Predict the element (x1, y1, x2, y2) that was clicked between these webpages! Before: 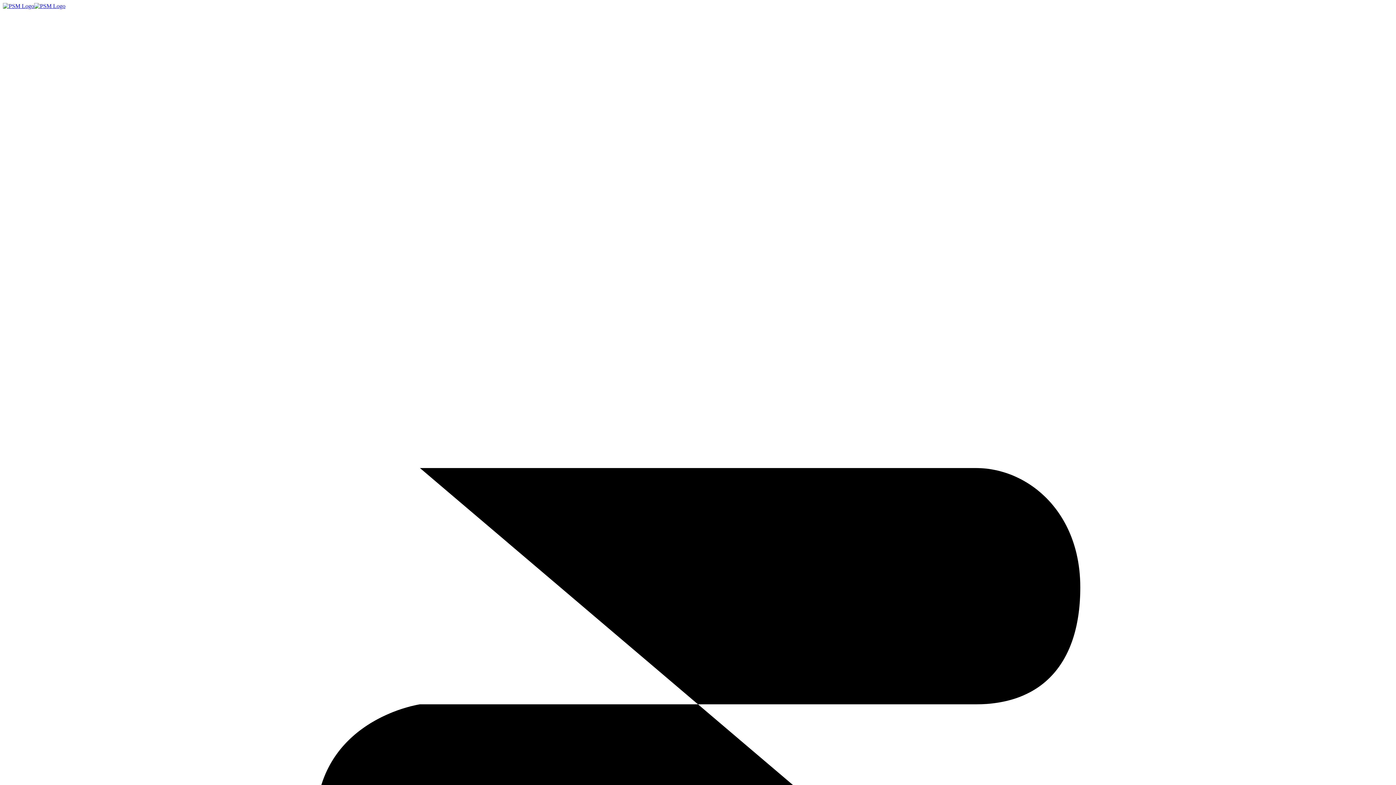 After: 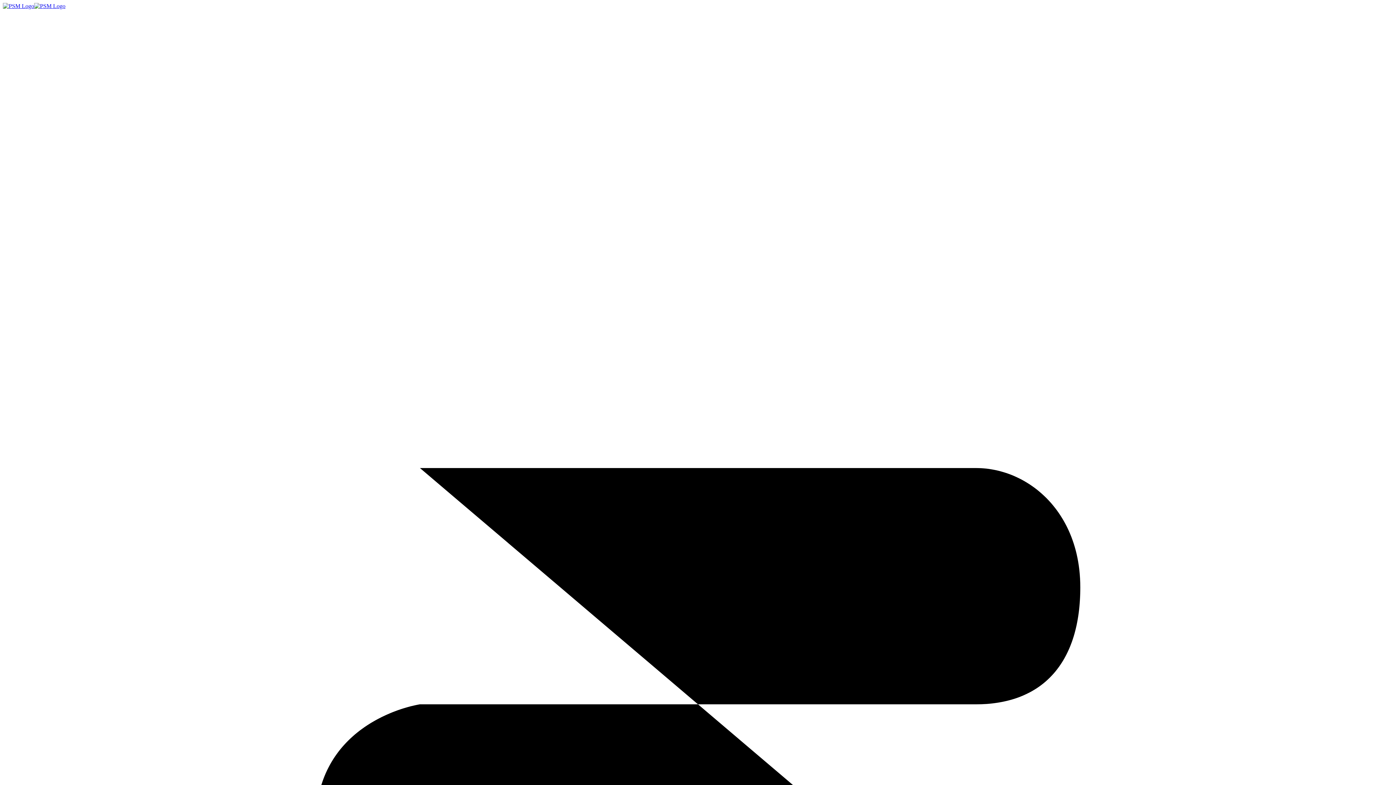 Action: bbox: (34, 2, 65, 9)